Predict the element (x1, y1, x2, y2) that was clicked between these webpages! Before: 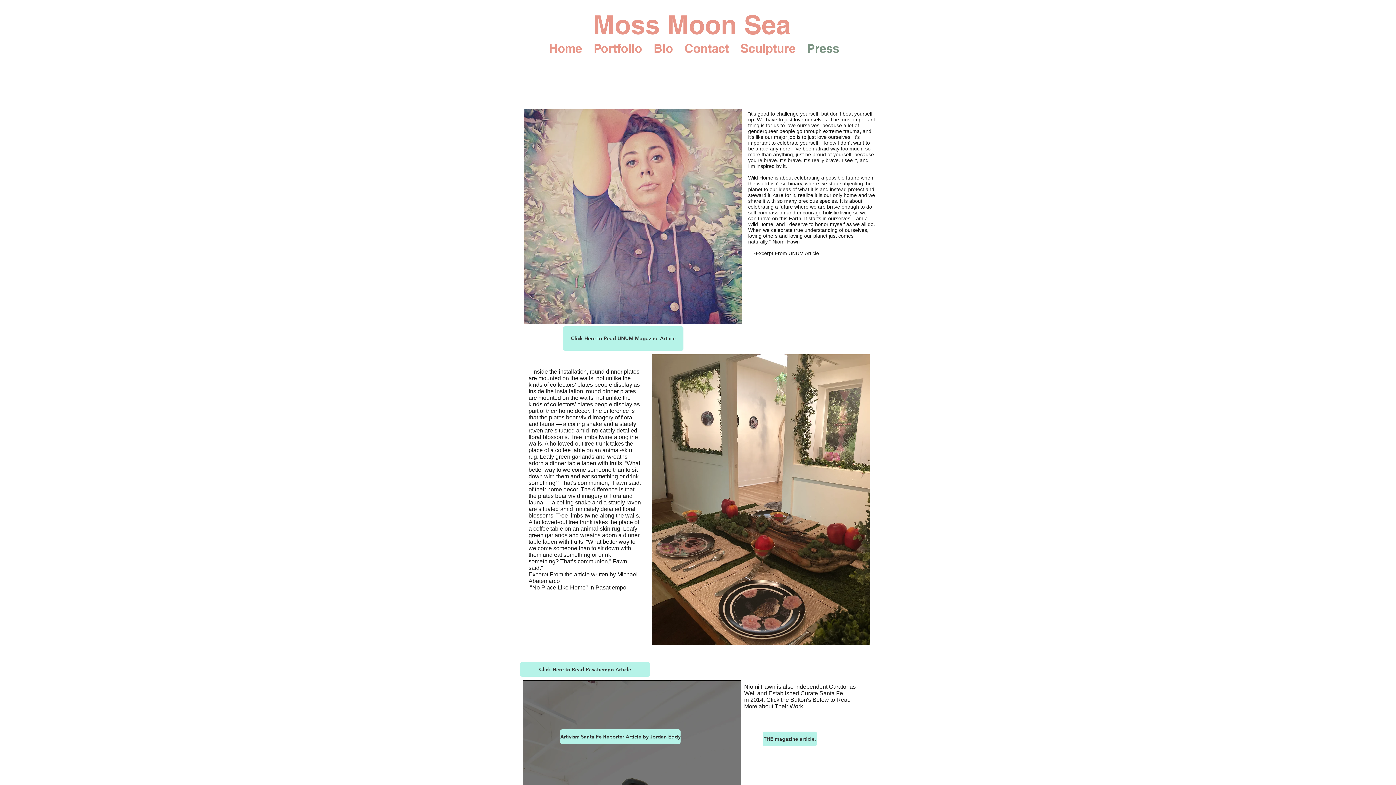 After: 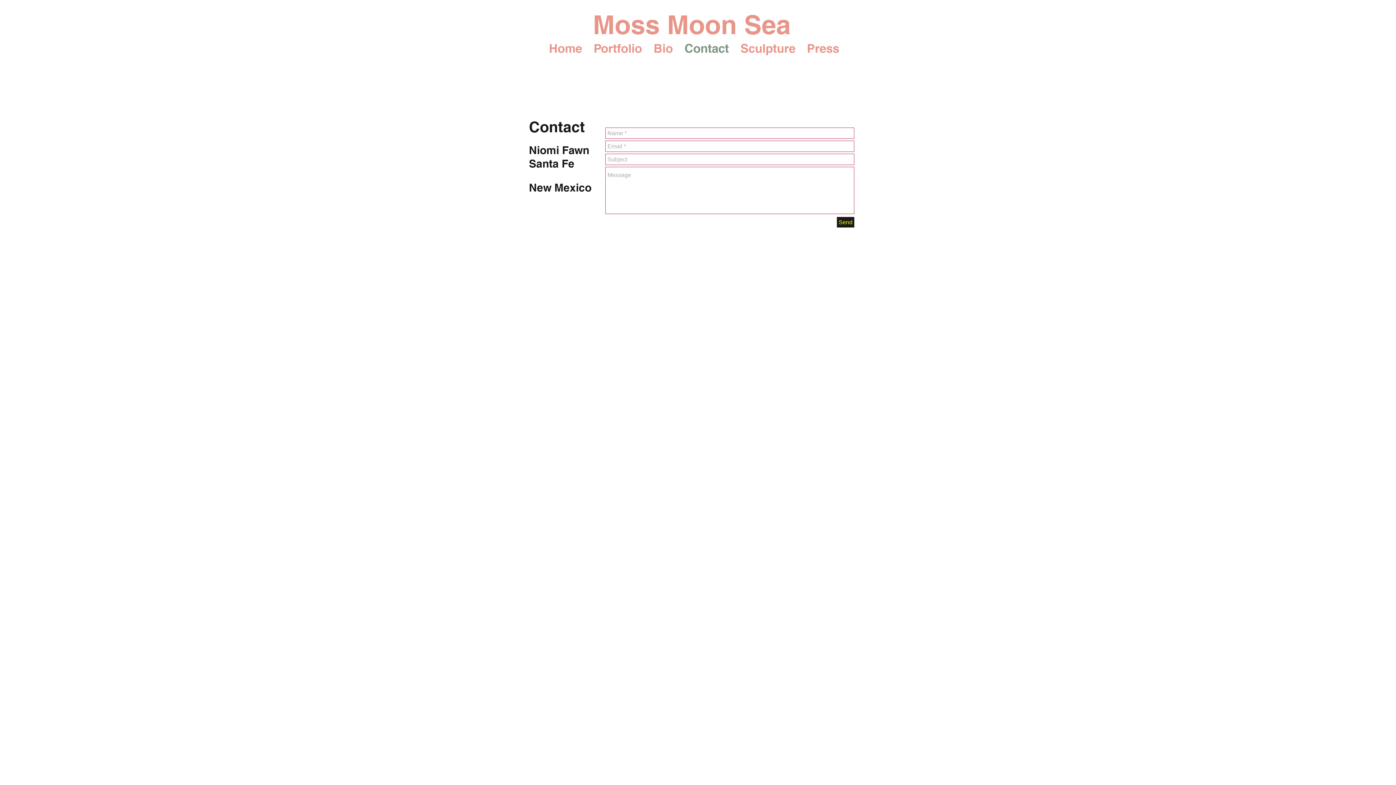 Action: bbox: (678, 40, 734, 55) label: Contact